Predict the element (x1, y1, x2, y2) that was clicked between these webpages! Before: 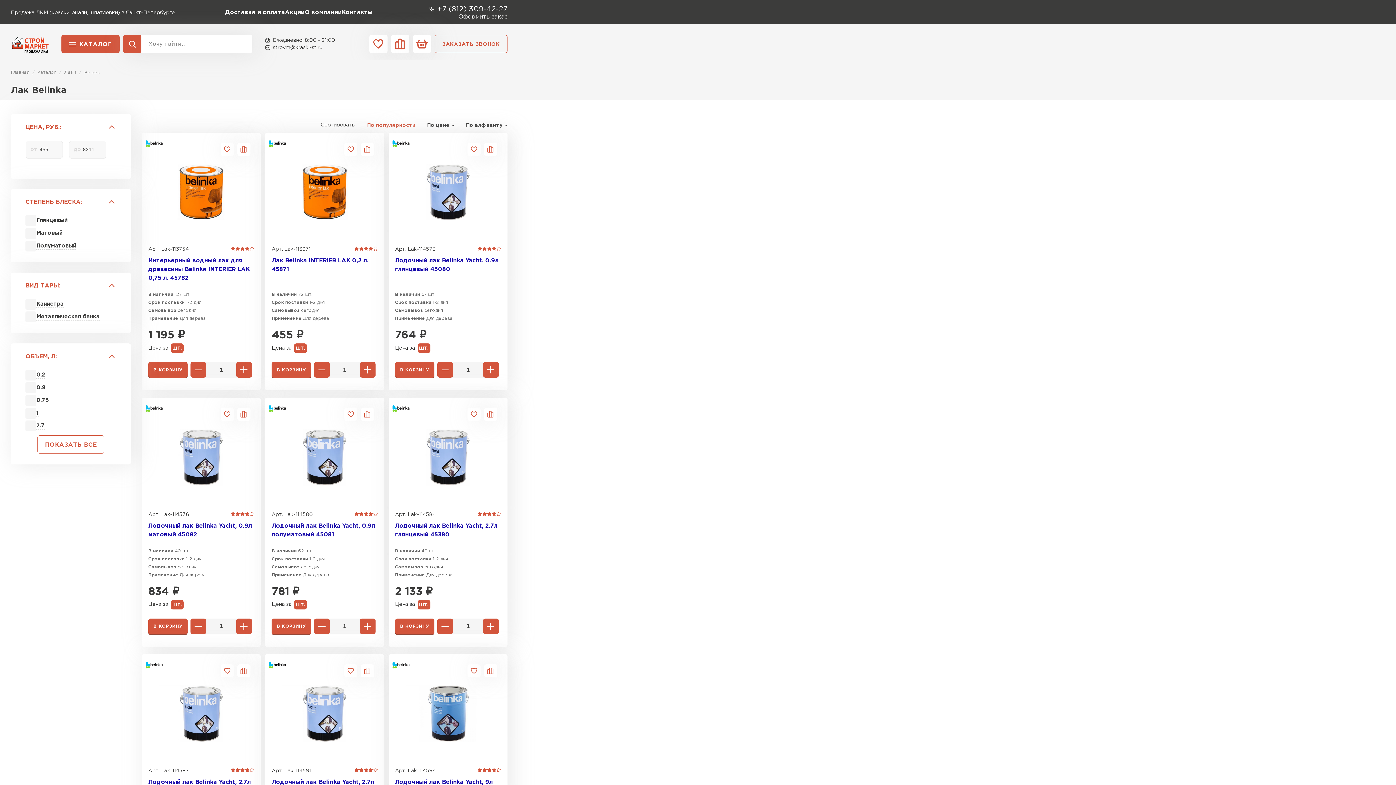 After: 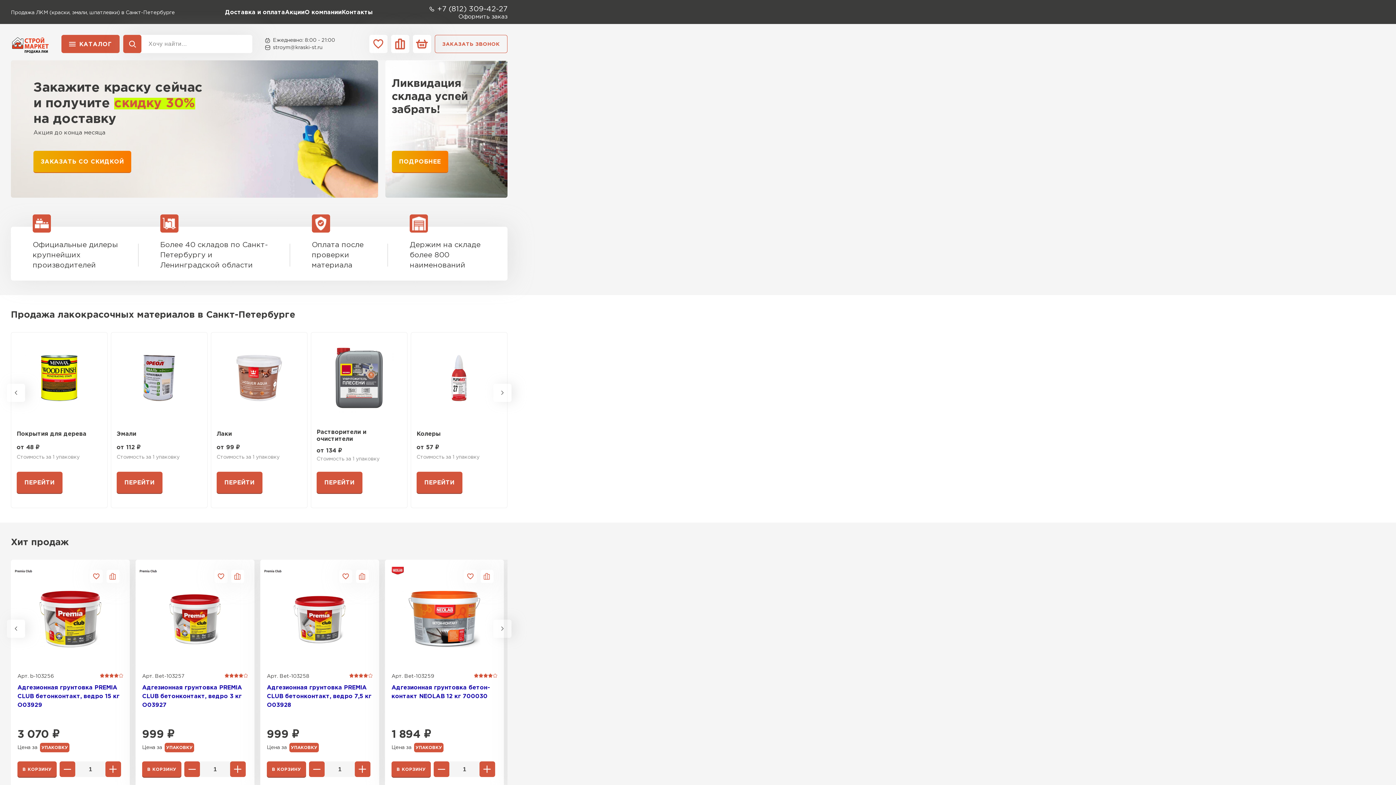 Action: bbox: (466, 122, 507, 128) label: По алфавиту